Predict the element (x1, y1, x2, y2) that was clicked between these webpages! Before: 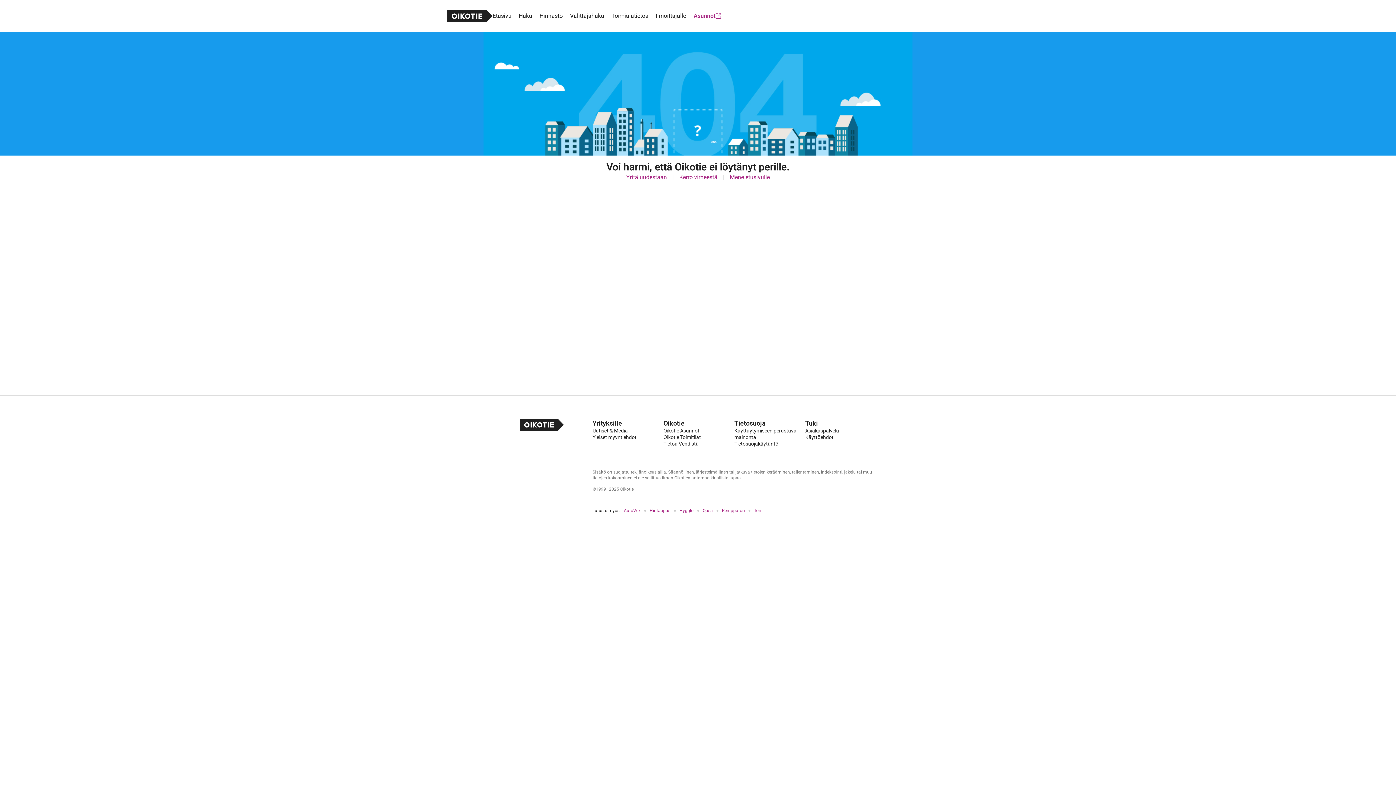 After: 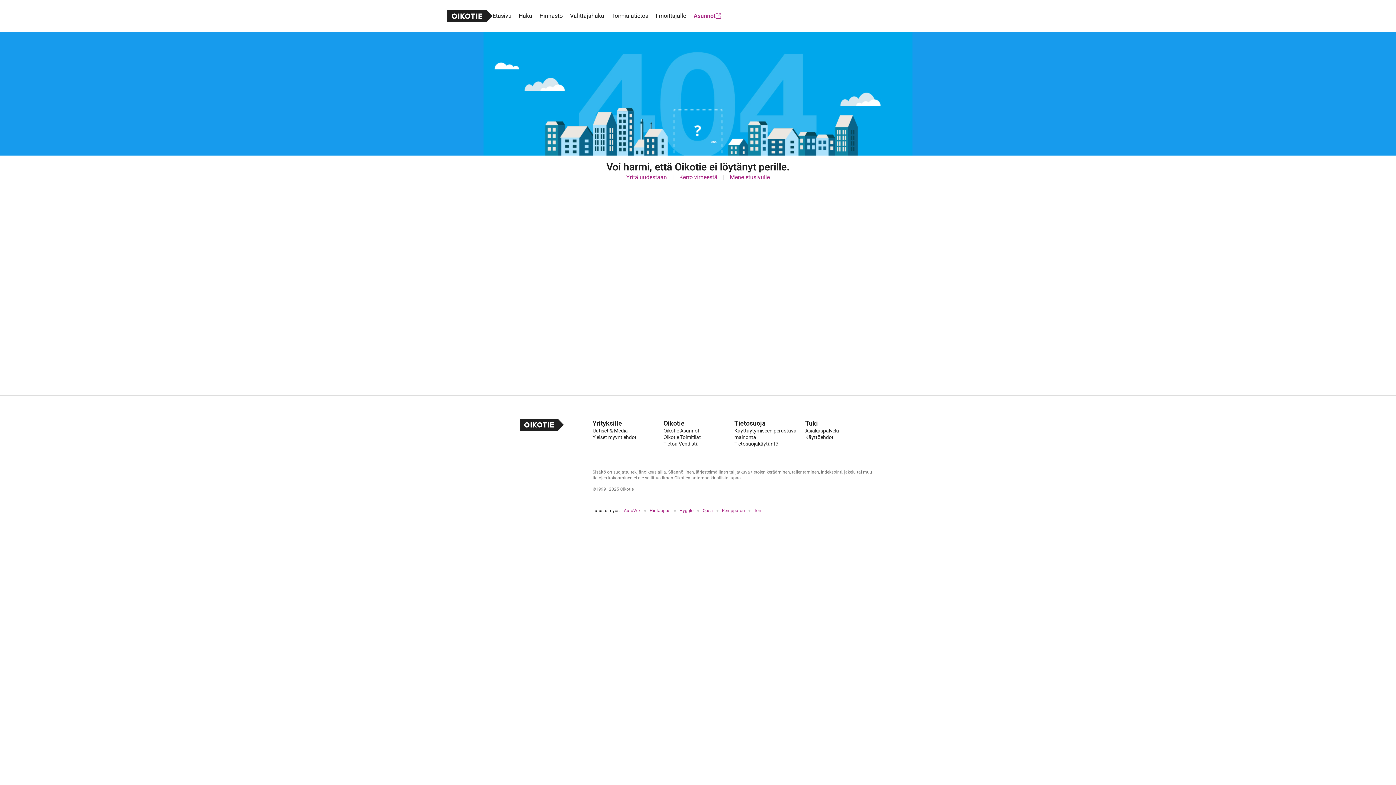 Action: bbox: (679, 508, 693, 513) label: Hygglo